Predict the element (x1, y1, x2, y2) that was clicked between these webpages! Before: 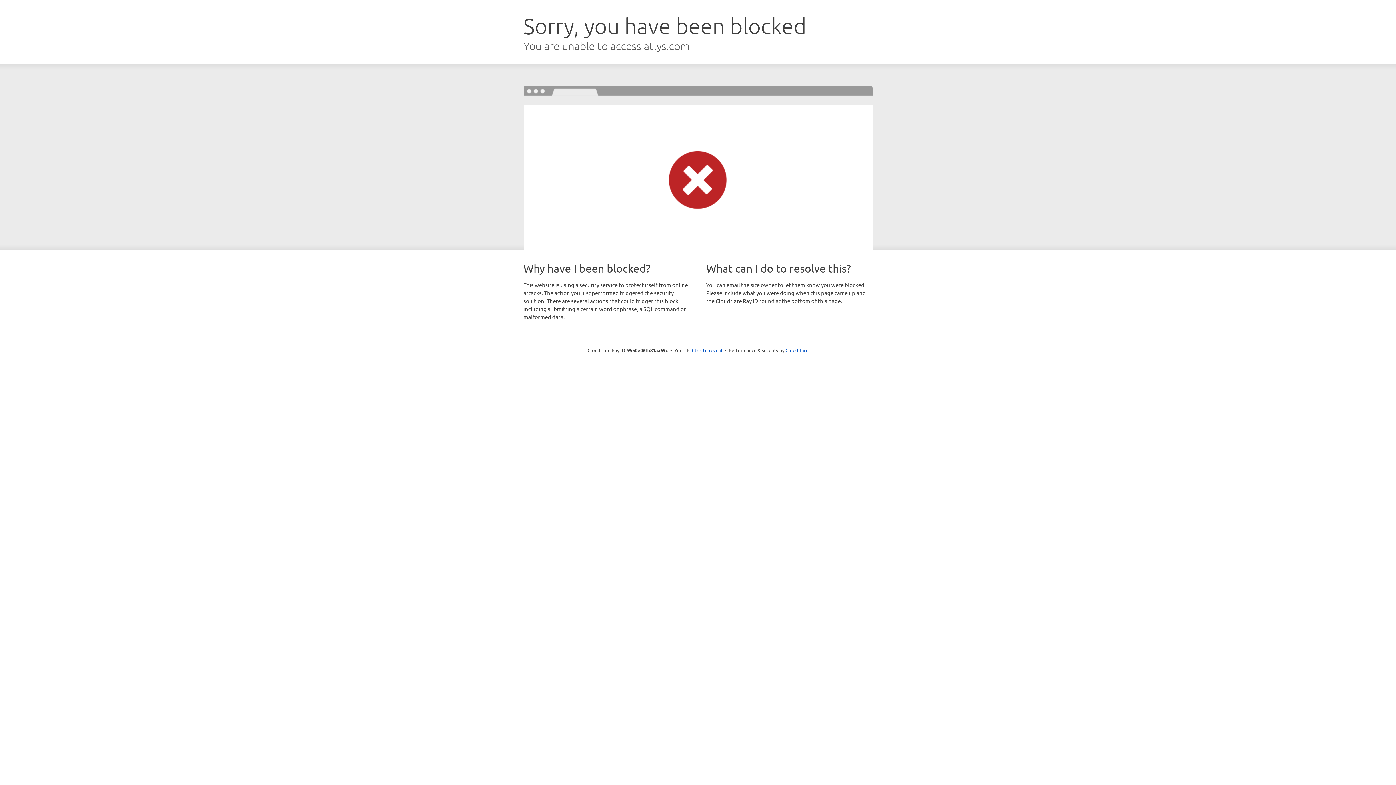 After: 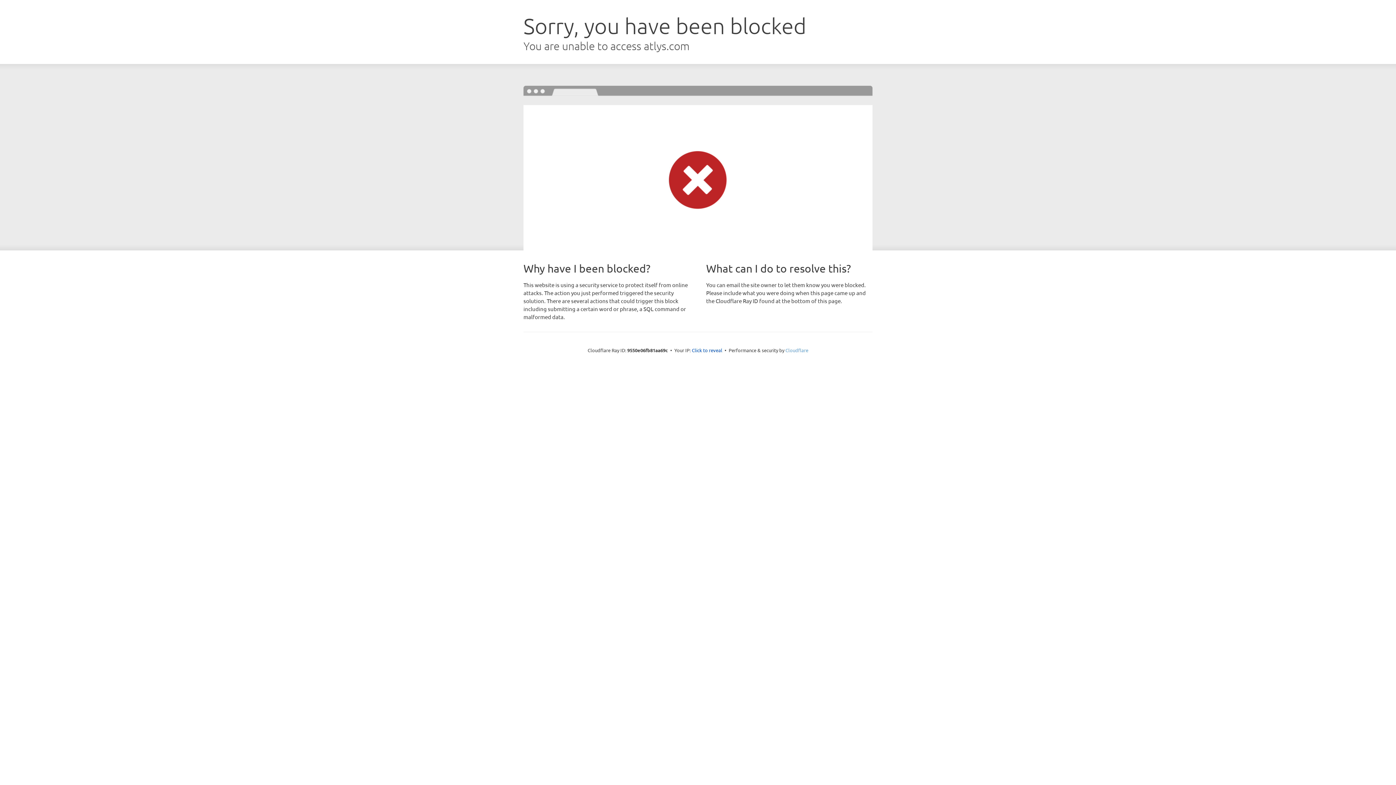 Action: label: Cloudflare bbox: (785, 347, 808, 353)